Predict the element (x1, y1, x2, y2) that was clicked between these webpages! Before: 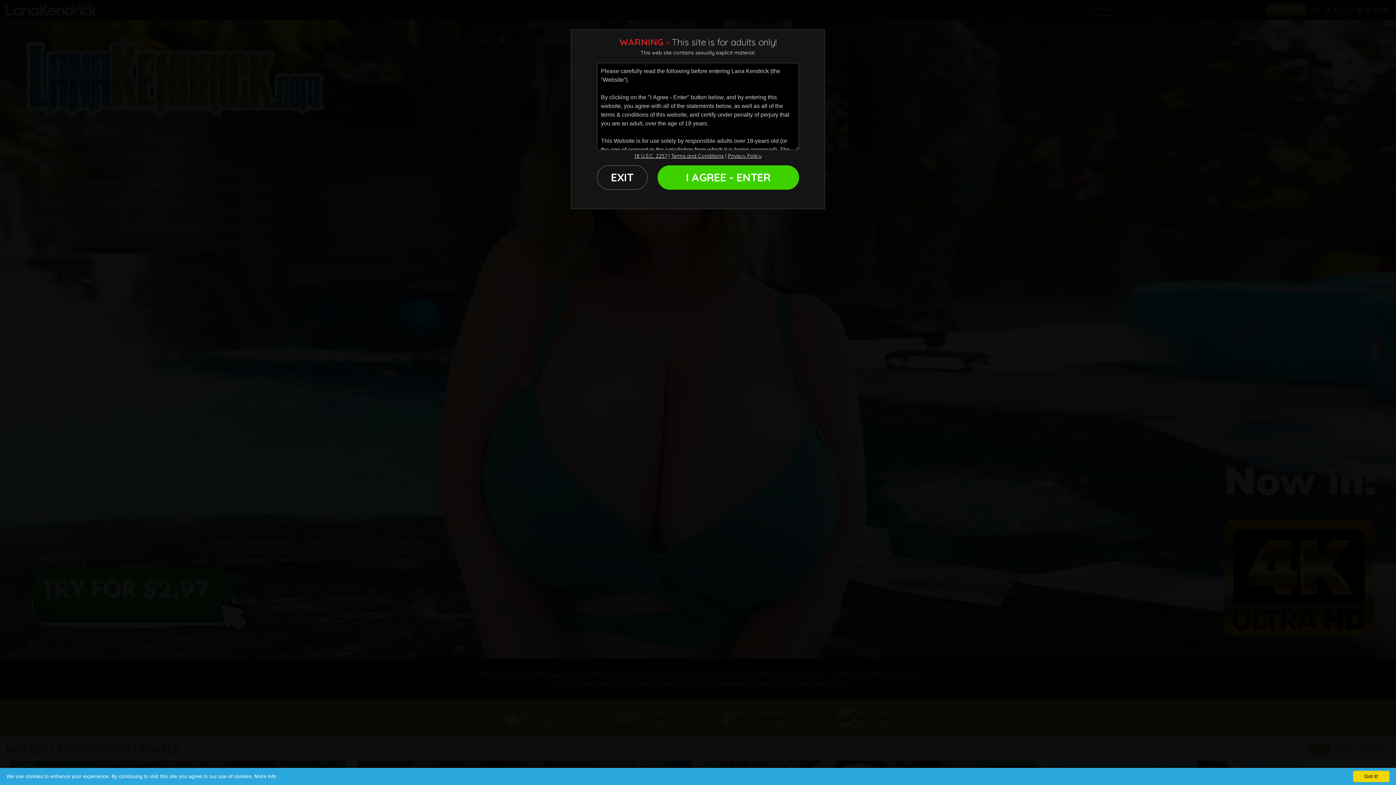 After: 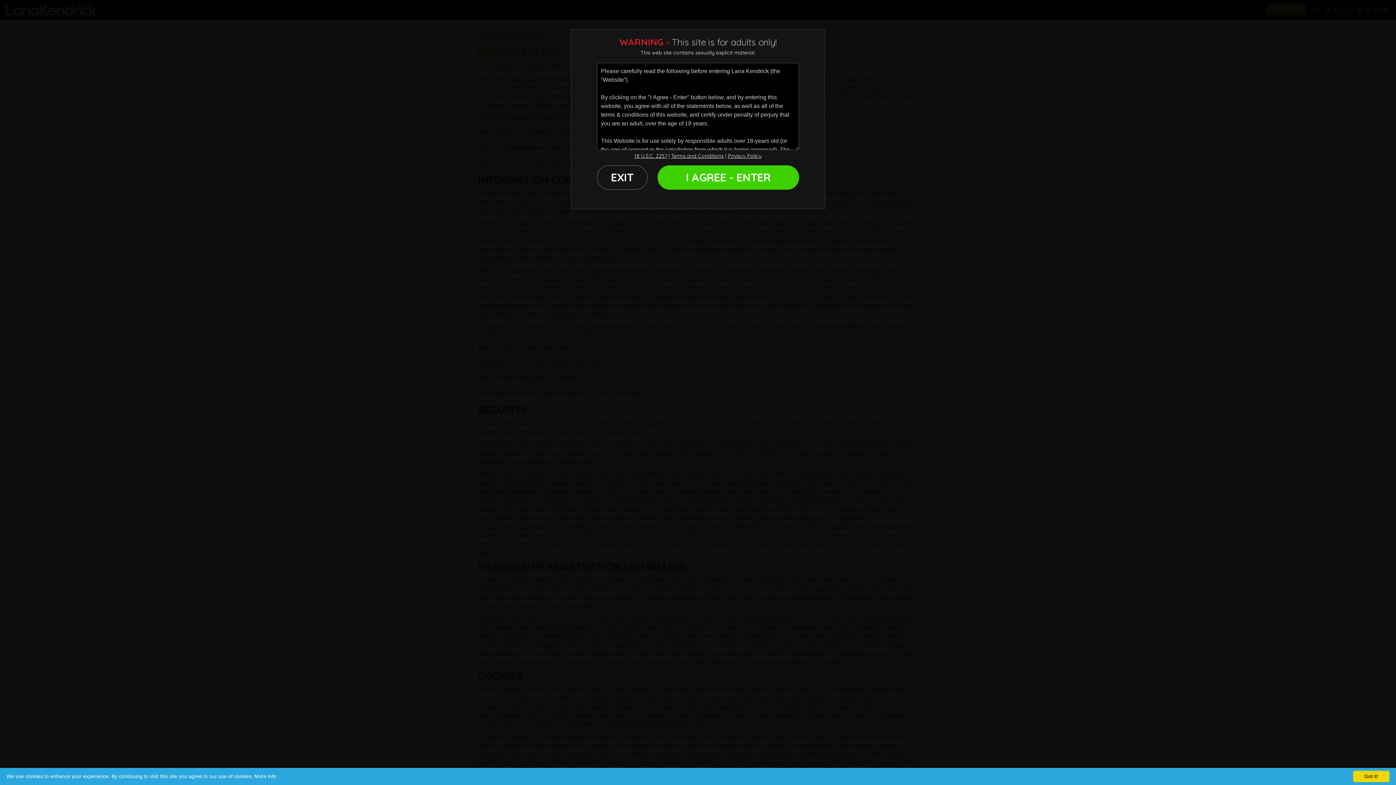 Action: label: More info bbox: (254, 773, 276, 779)